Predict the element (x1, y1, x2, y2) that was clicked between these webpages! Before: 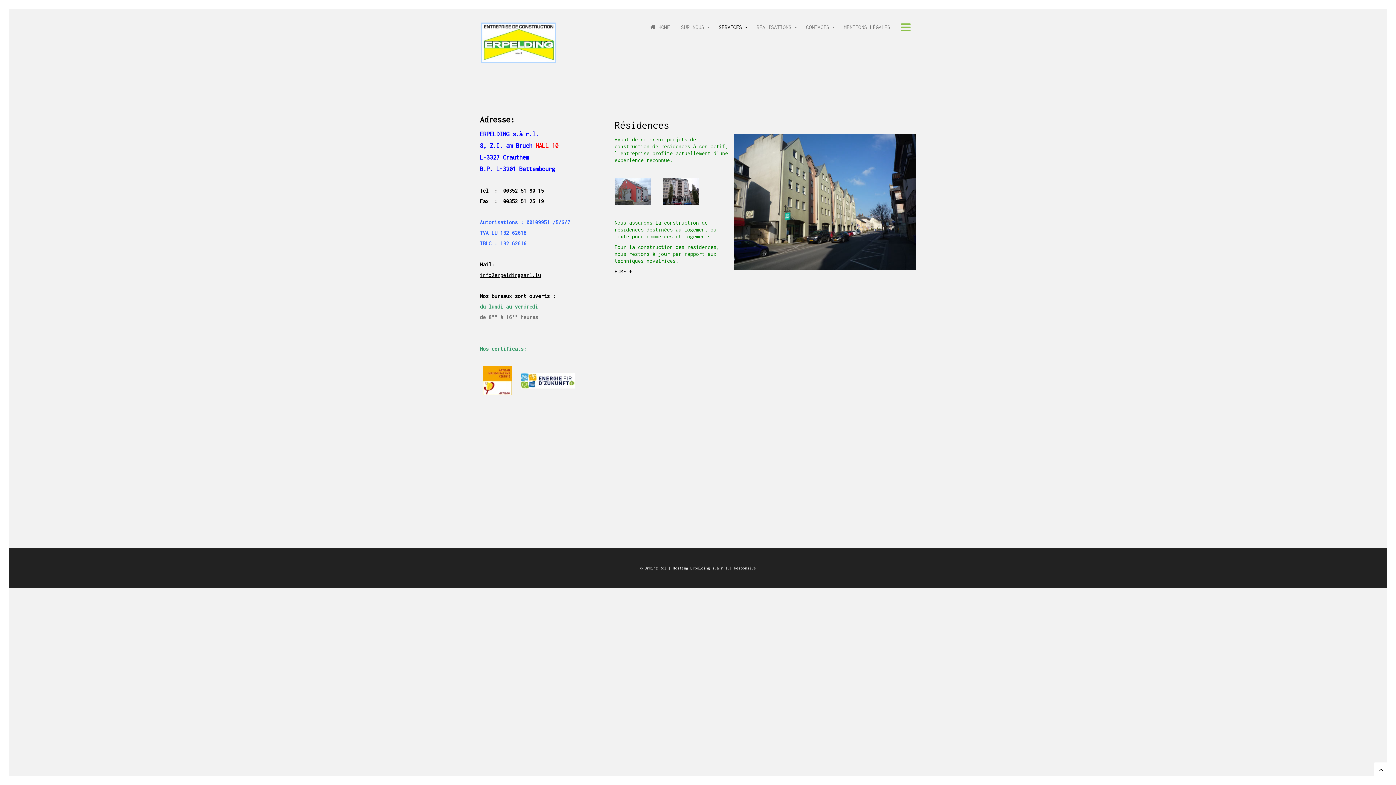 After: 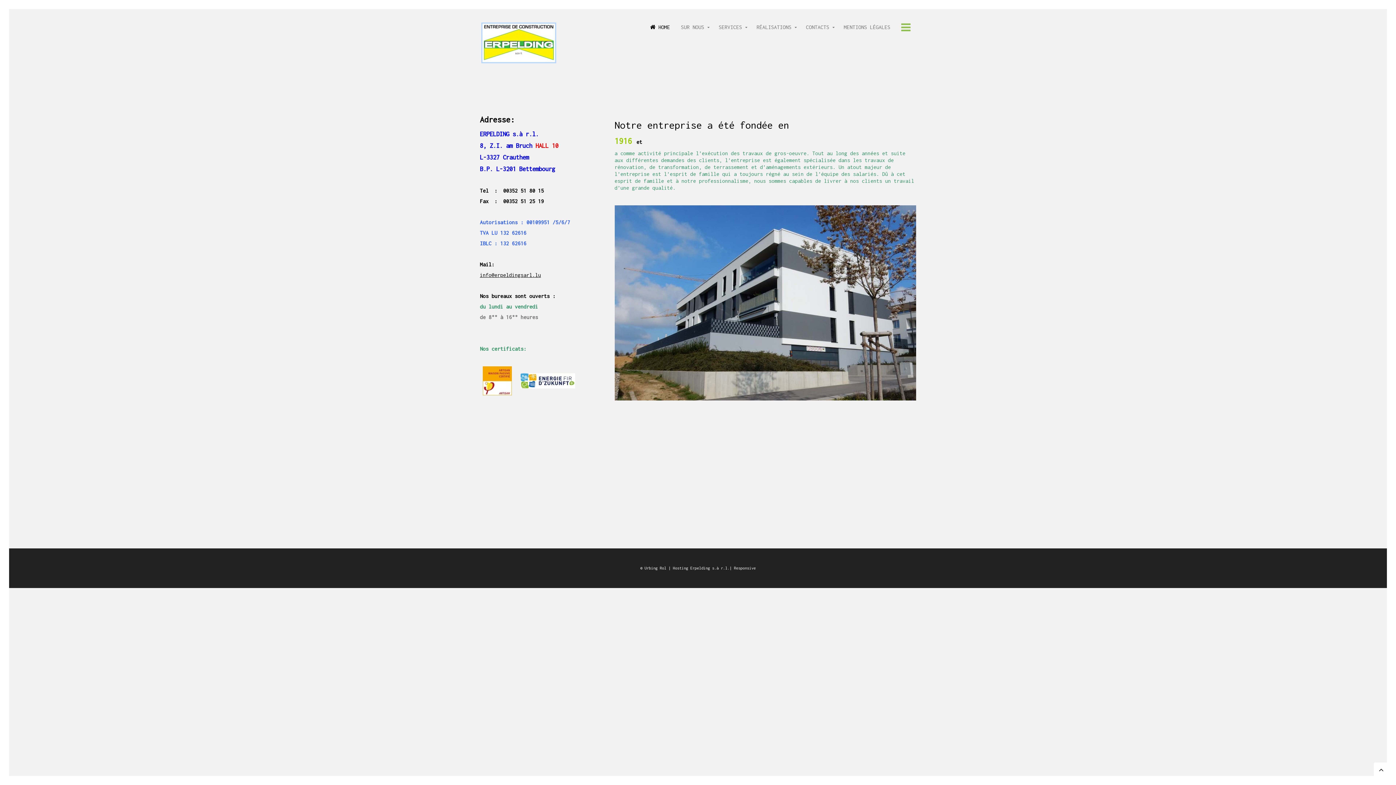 Action: label: HOME ↑ bbox: (614, 268, 632, 274)